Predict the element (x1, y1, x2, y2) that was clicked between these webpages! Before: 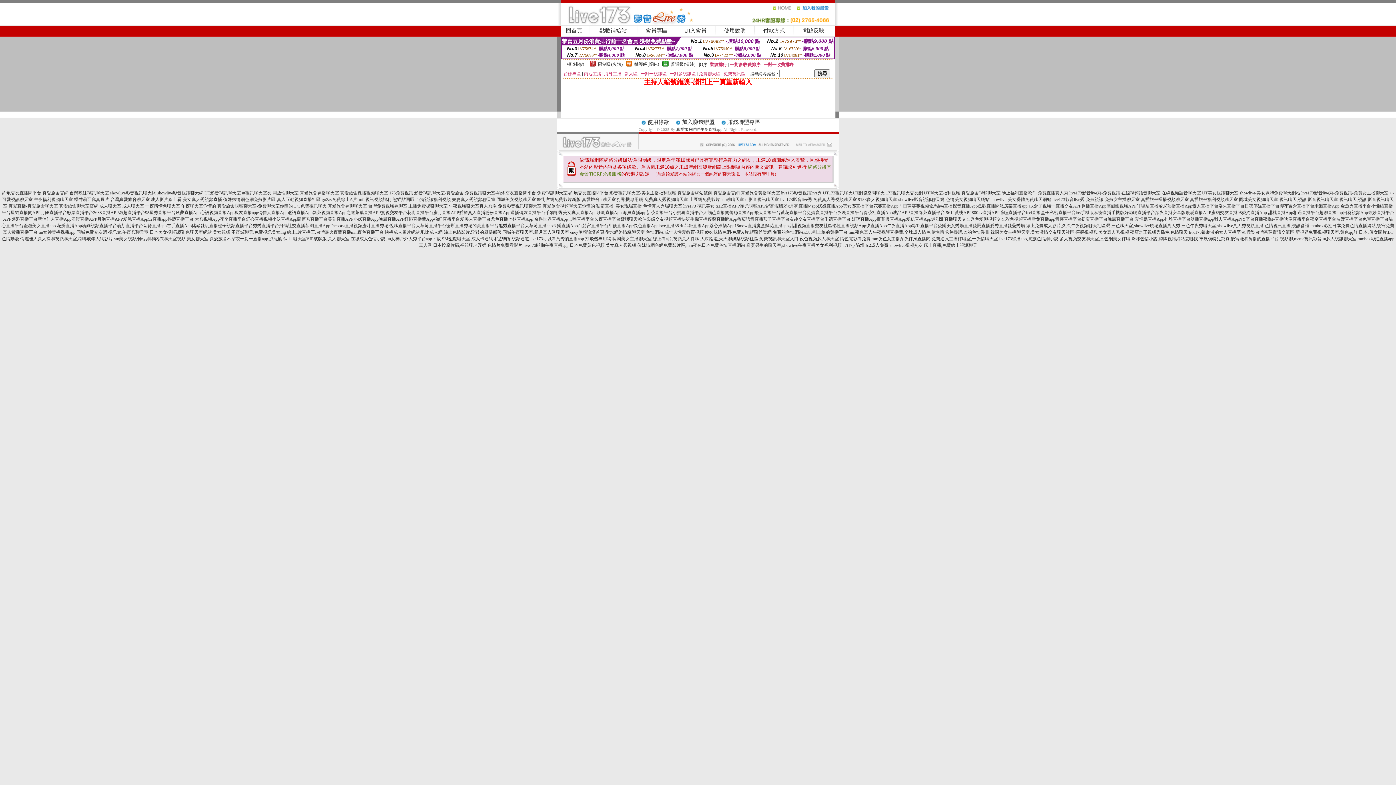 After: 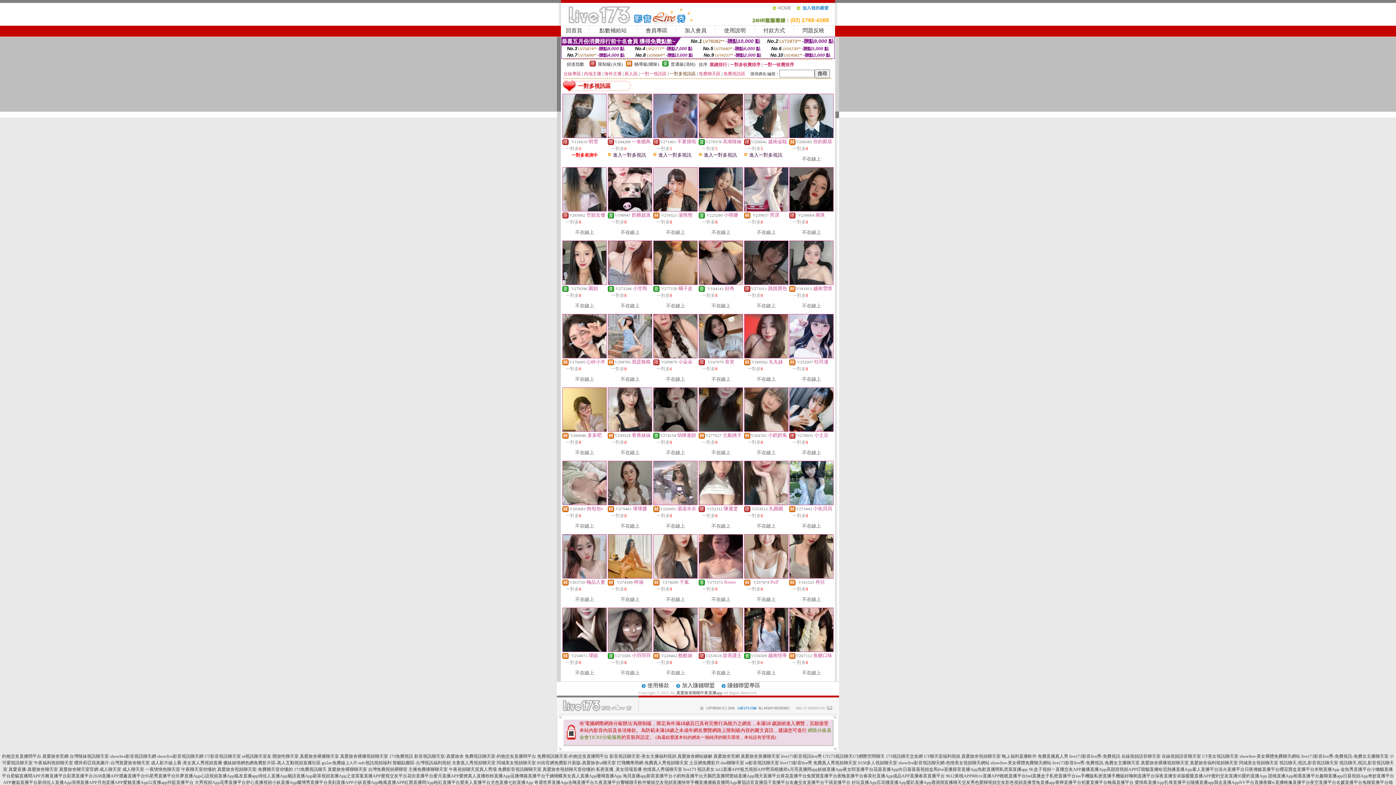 Action: label: 一對多視訊區 bbox: (669, 71, 696, 76)